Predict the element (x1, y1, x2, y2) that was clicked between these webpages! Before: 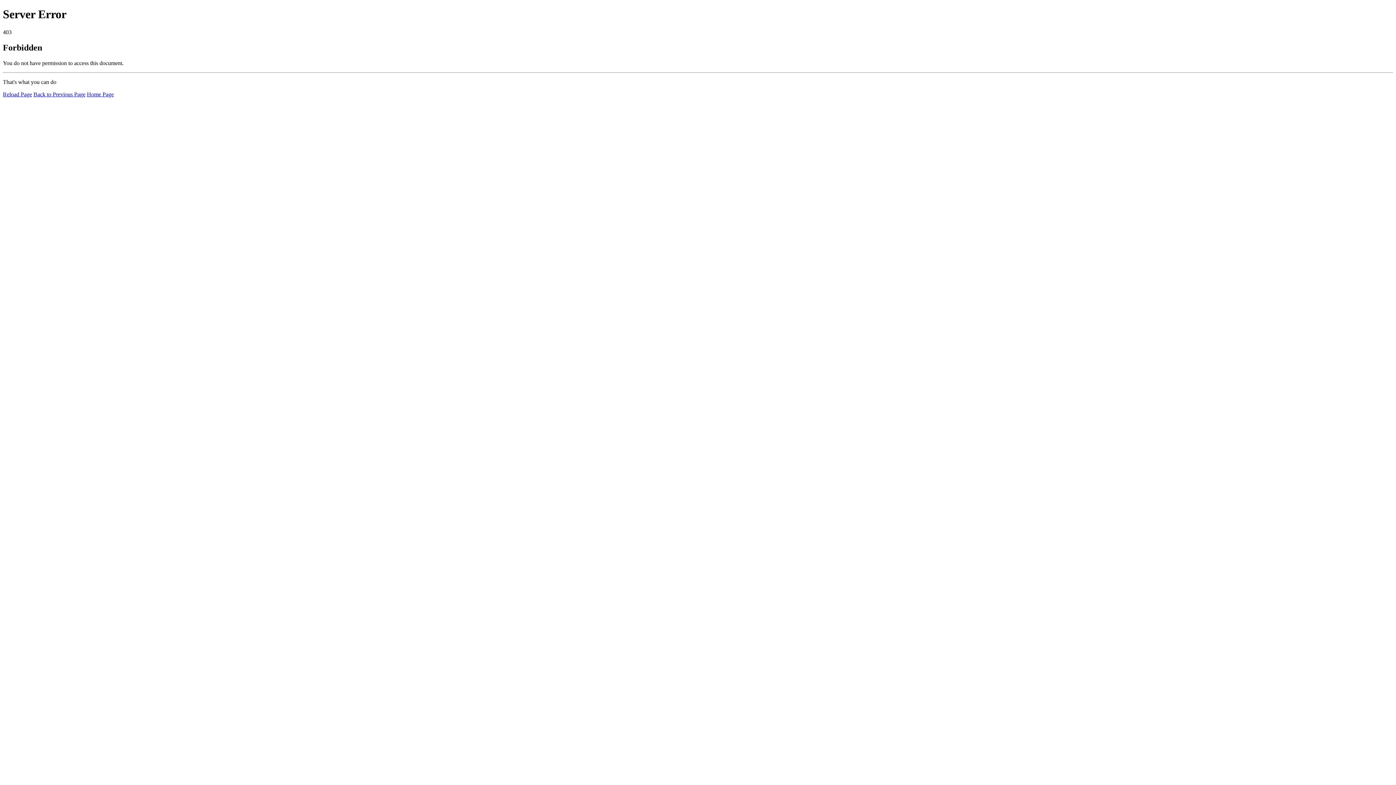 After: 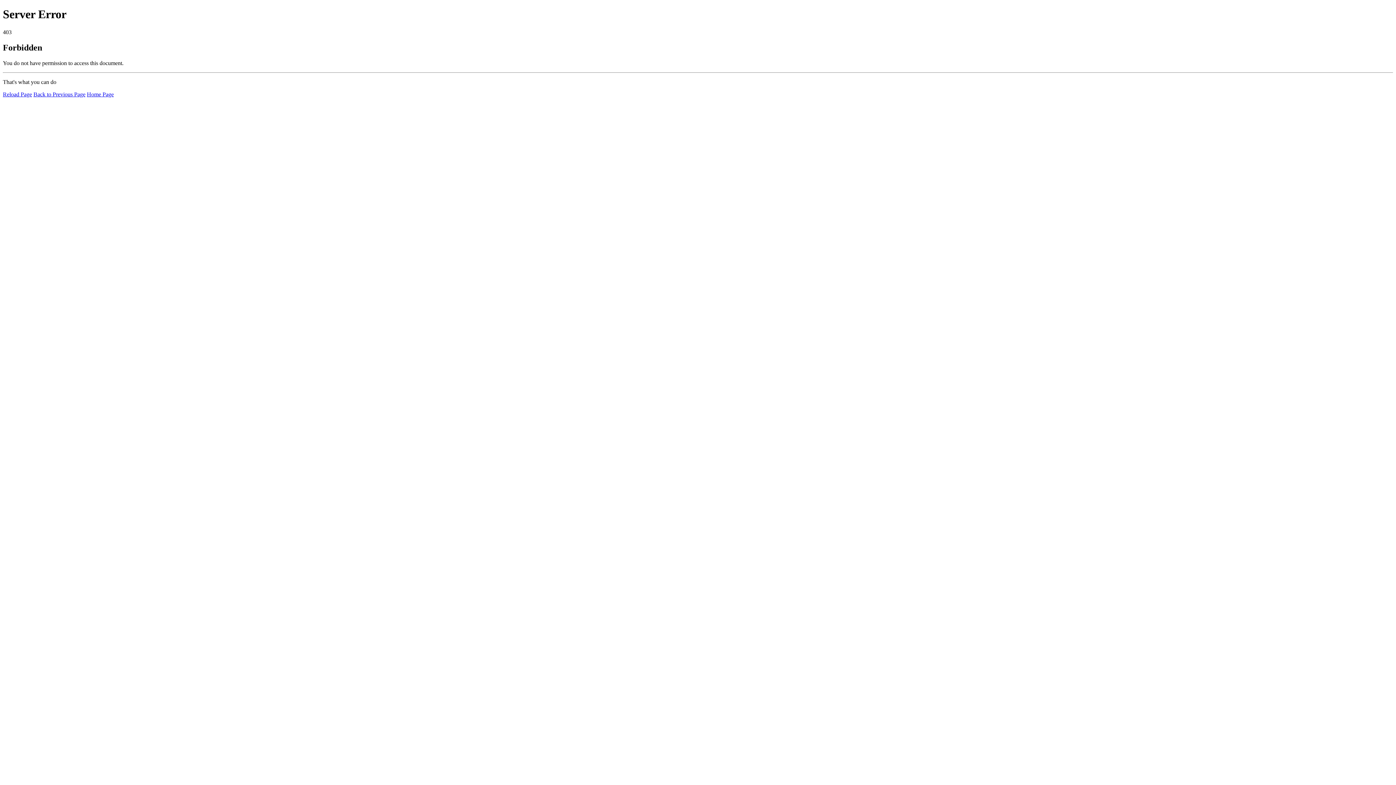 Action: bbox: (2, 91, 32, 97) label: Reload Page